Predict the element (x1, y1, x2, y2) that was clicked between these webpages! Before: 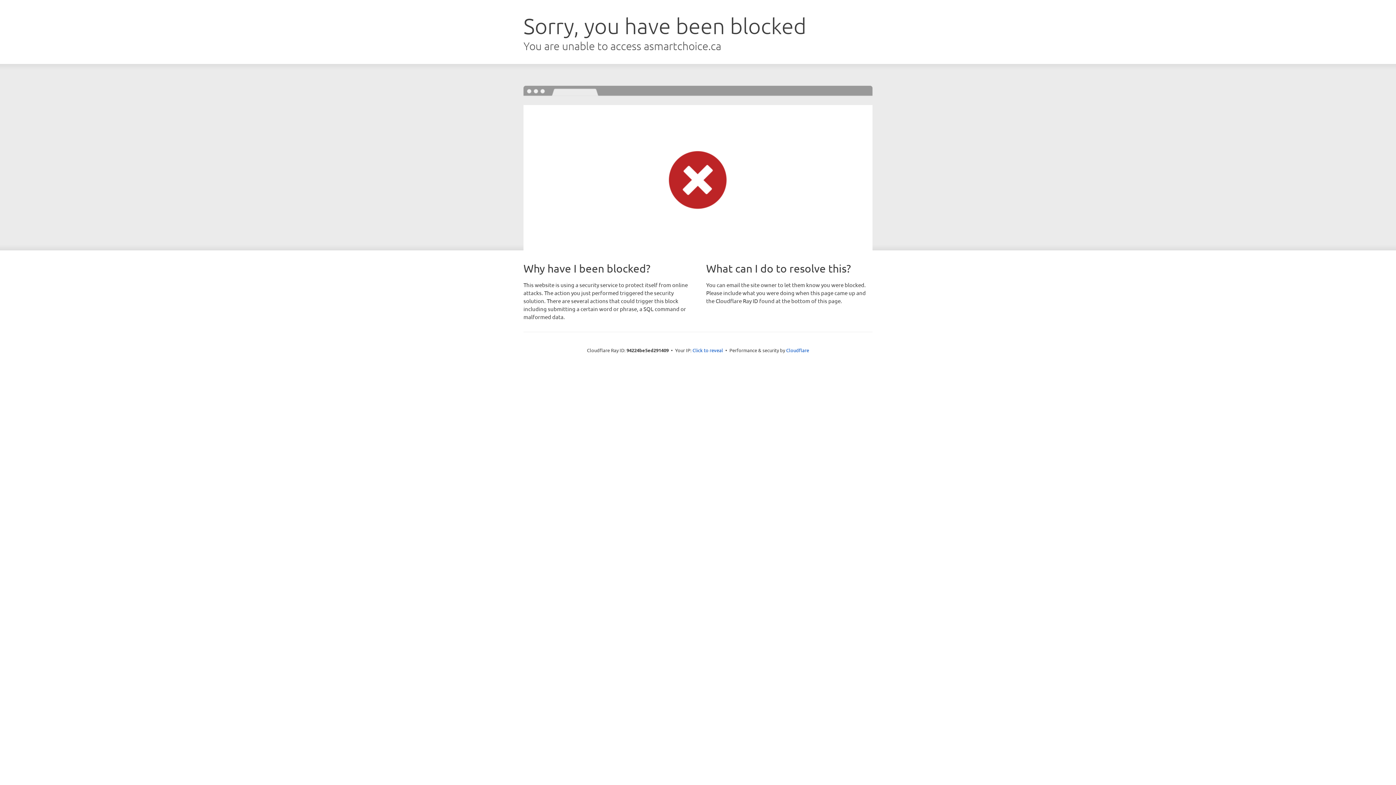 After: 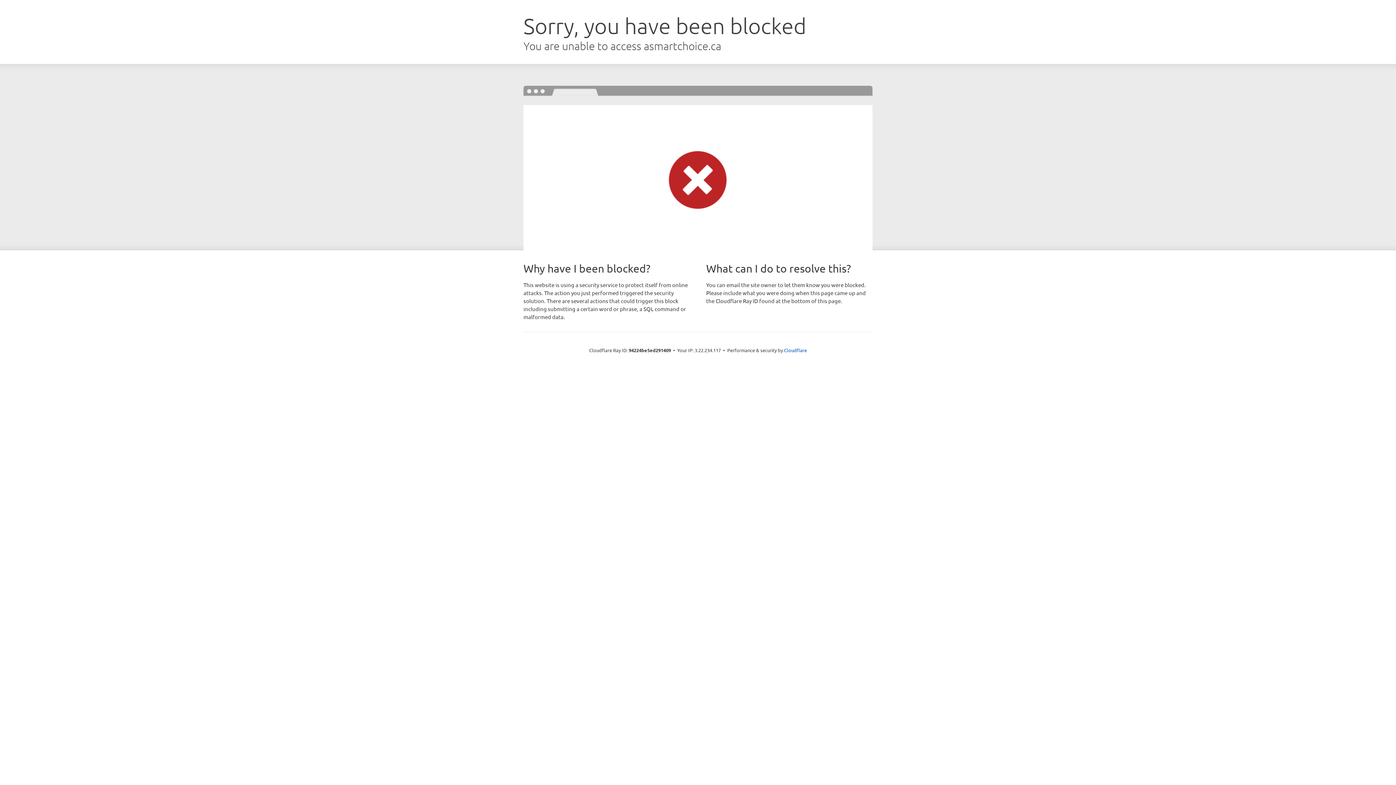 Action: bbox: (692, 346, 723, 353) label: Click to reveal